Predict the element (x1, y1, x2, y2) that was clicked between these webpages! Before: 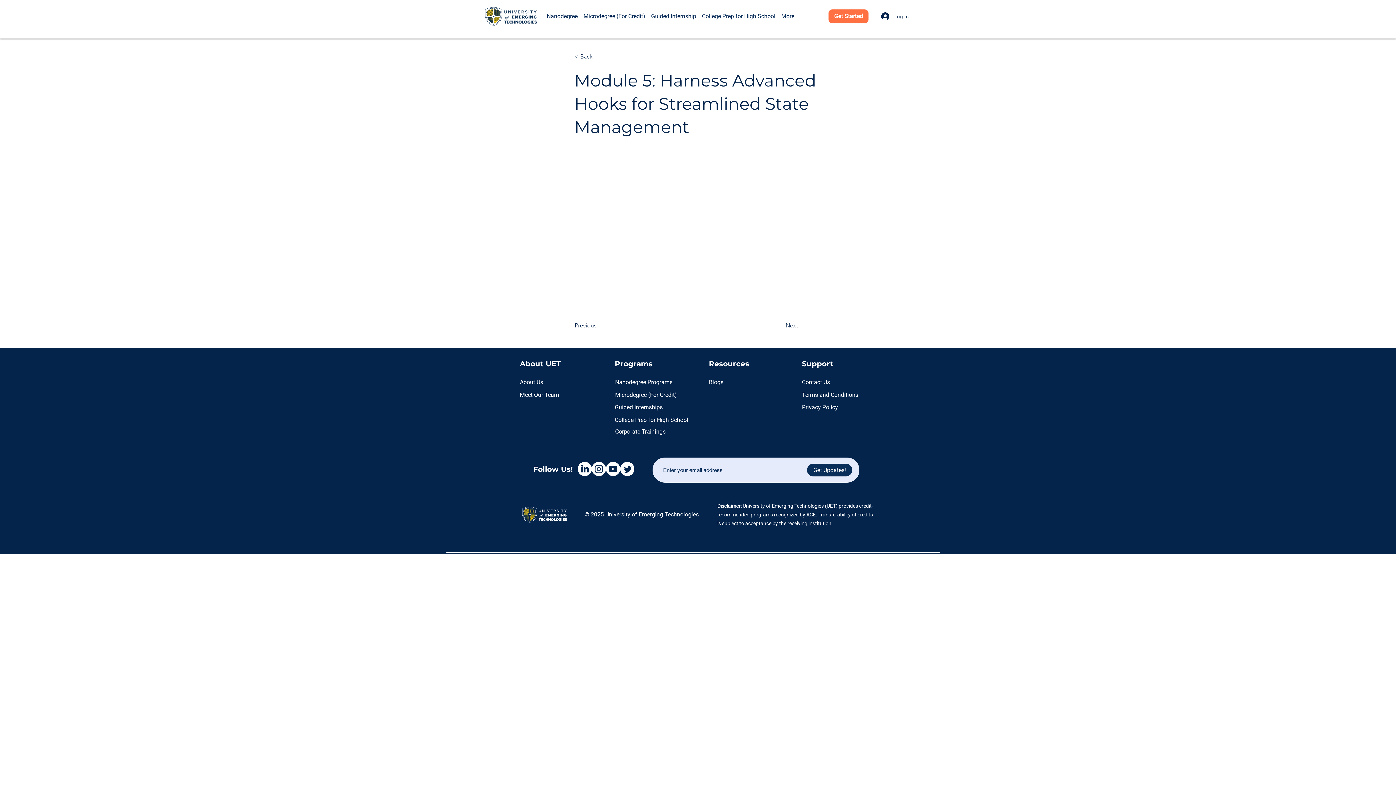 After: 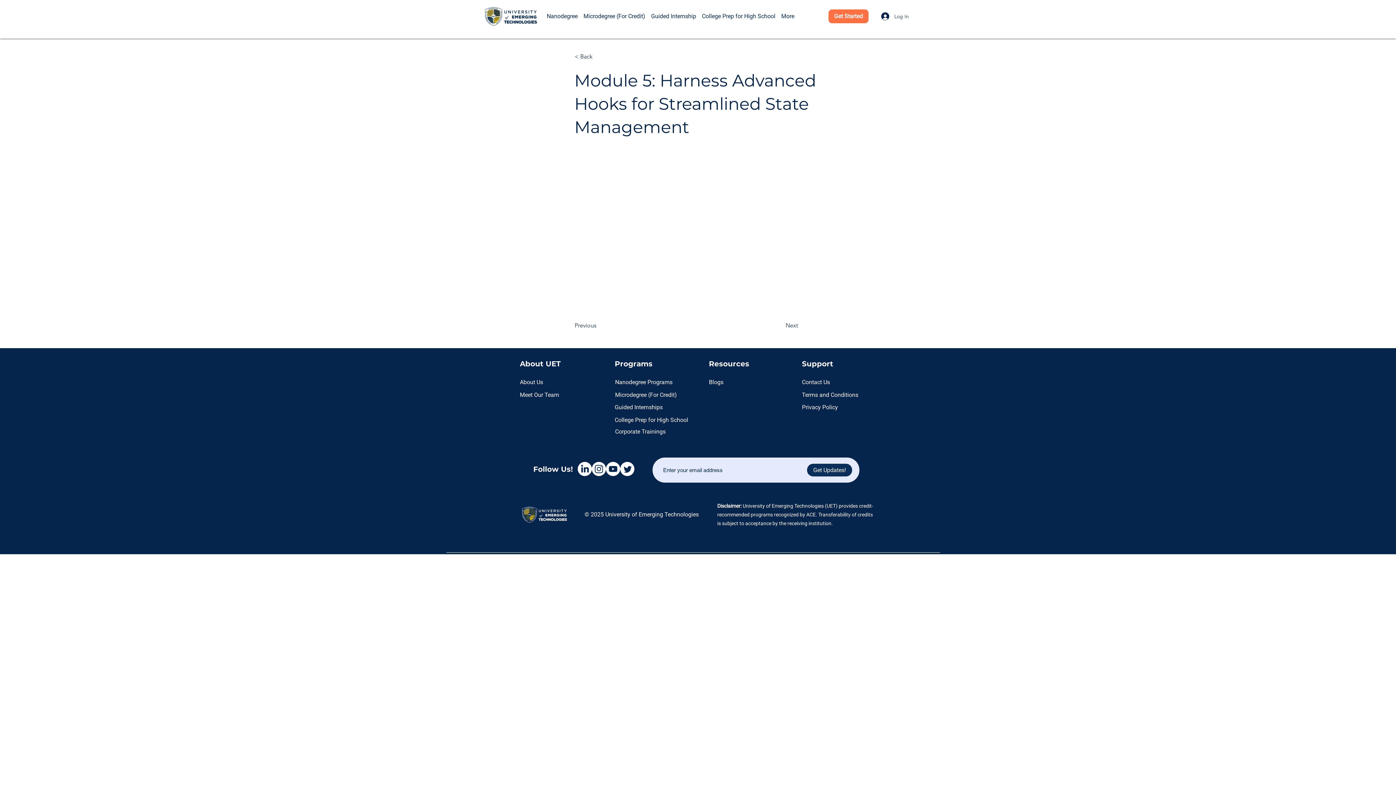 Action: bbox: (577, 462, 592, 476) label: LinkedIn